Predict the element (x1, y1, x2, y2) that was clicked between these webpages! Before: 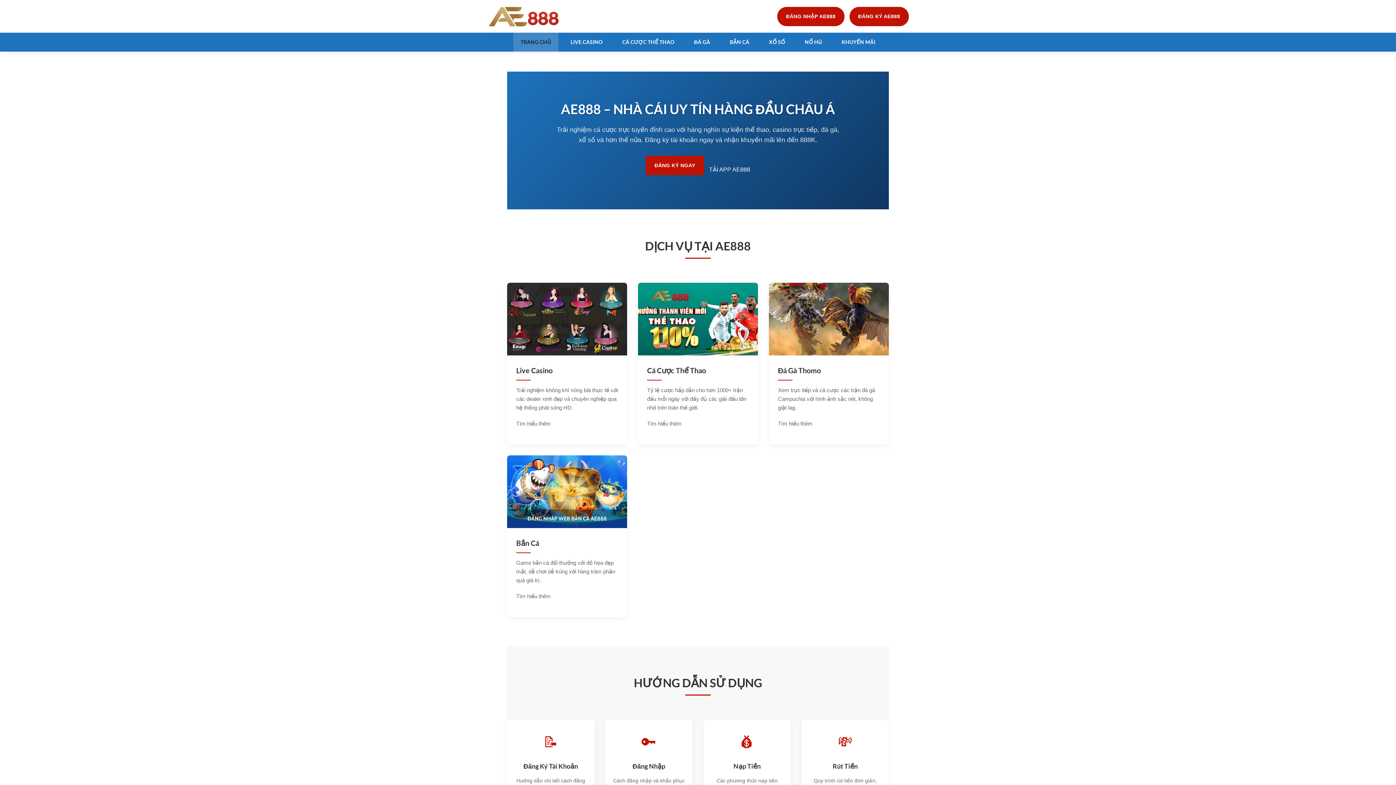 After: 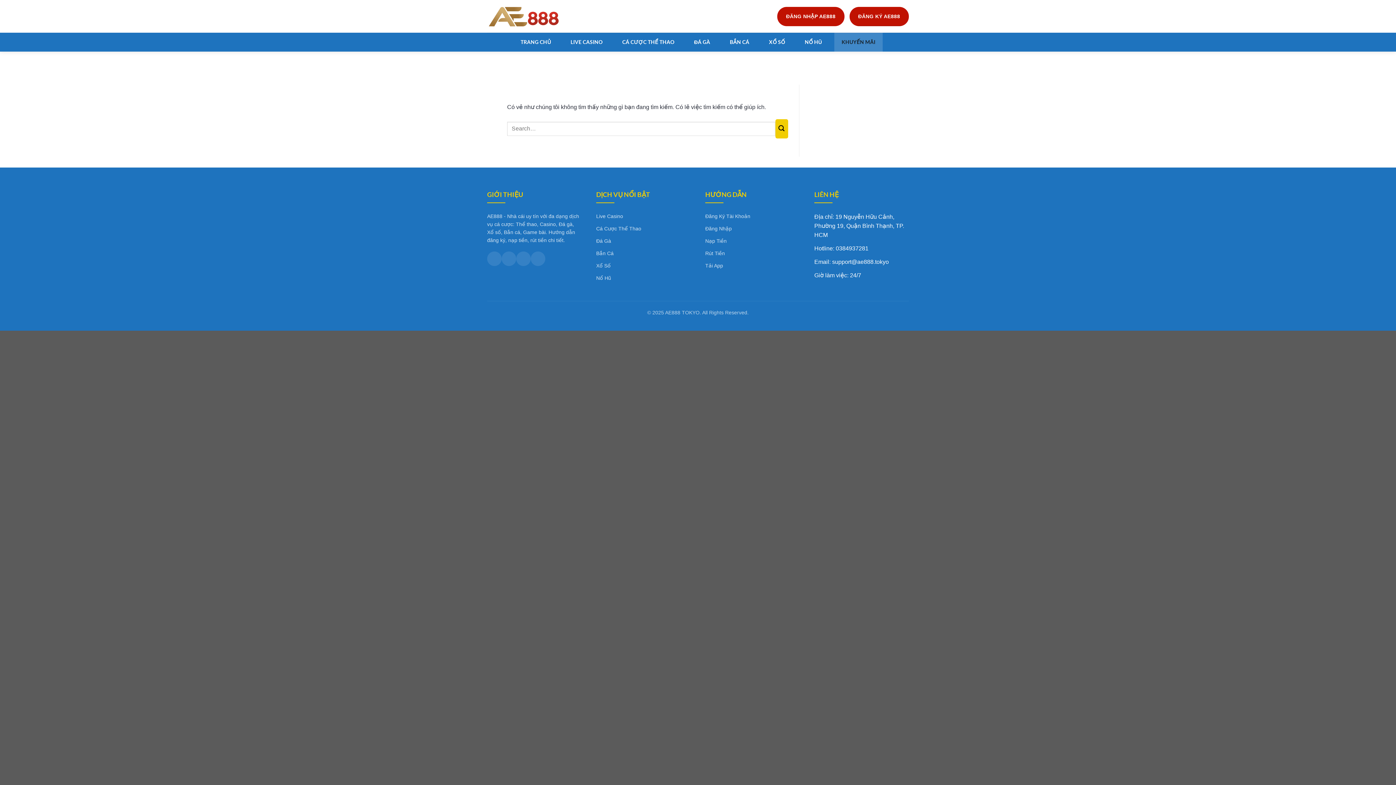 Action: label: KHUYẾN MÃI bbox: (834, 32, 882, 51)